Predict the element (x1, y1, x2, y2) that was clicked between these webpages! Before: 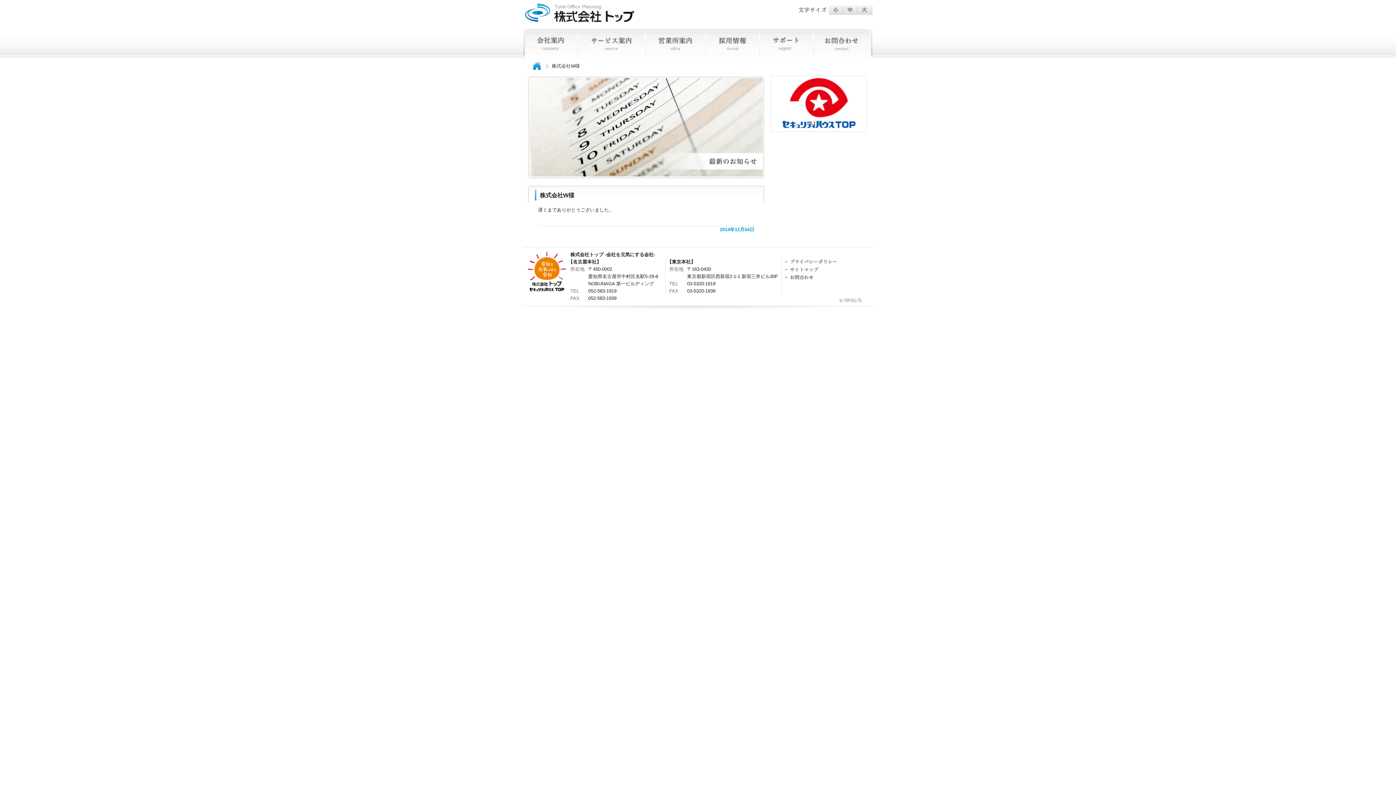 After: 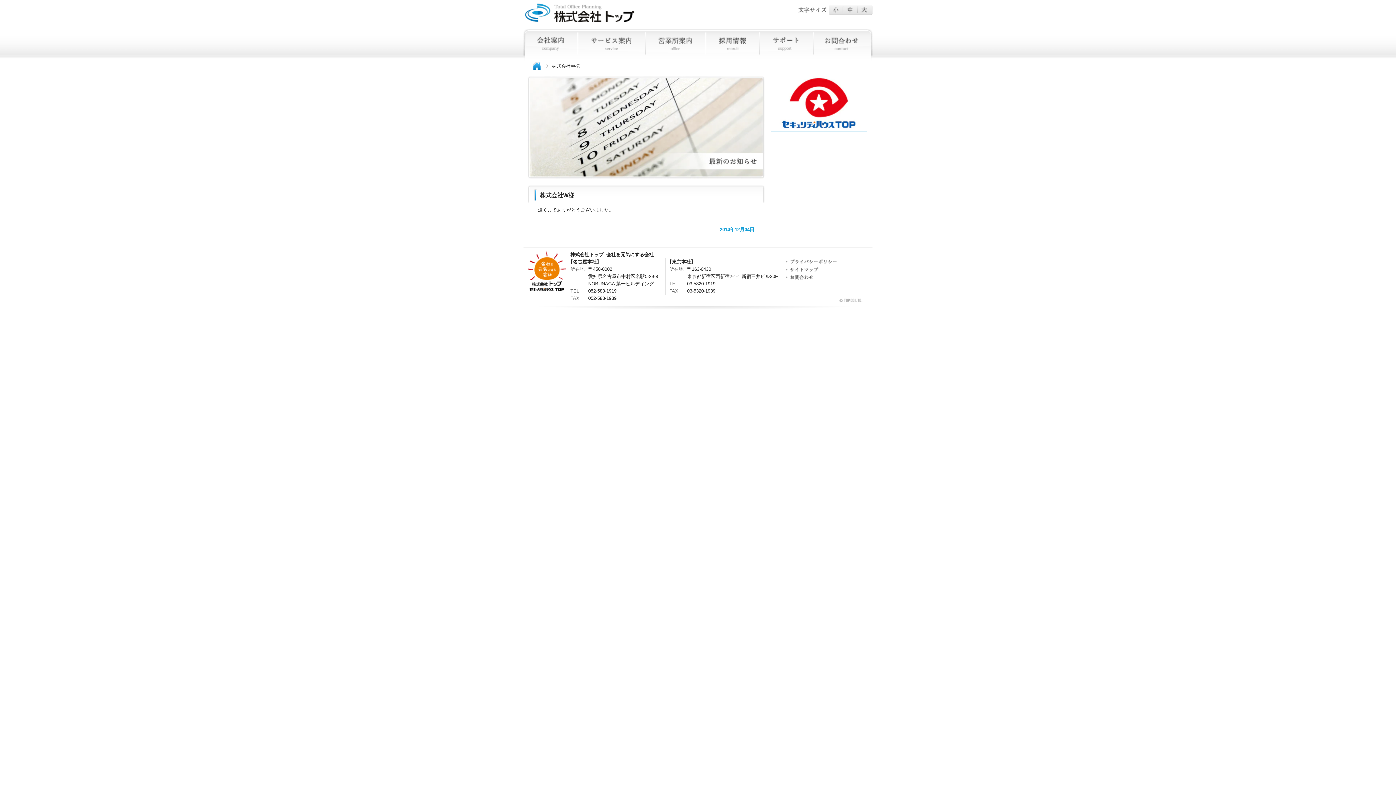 Action: bbox: (770, 75, 867, 132)